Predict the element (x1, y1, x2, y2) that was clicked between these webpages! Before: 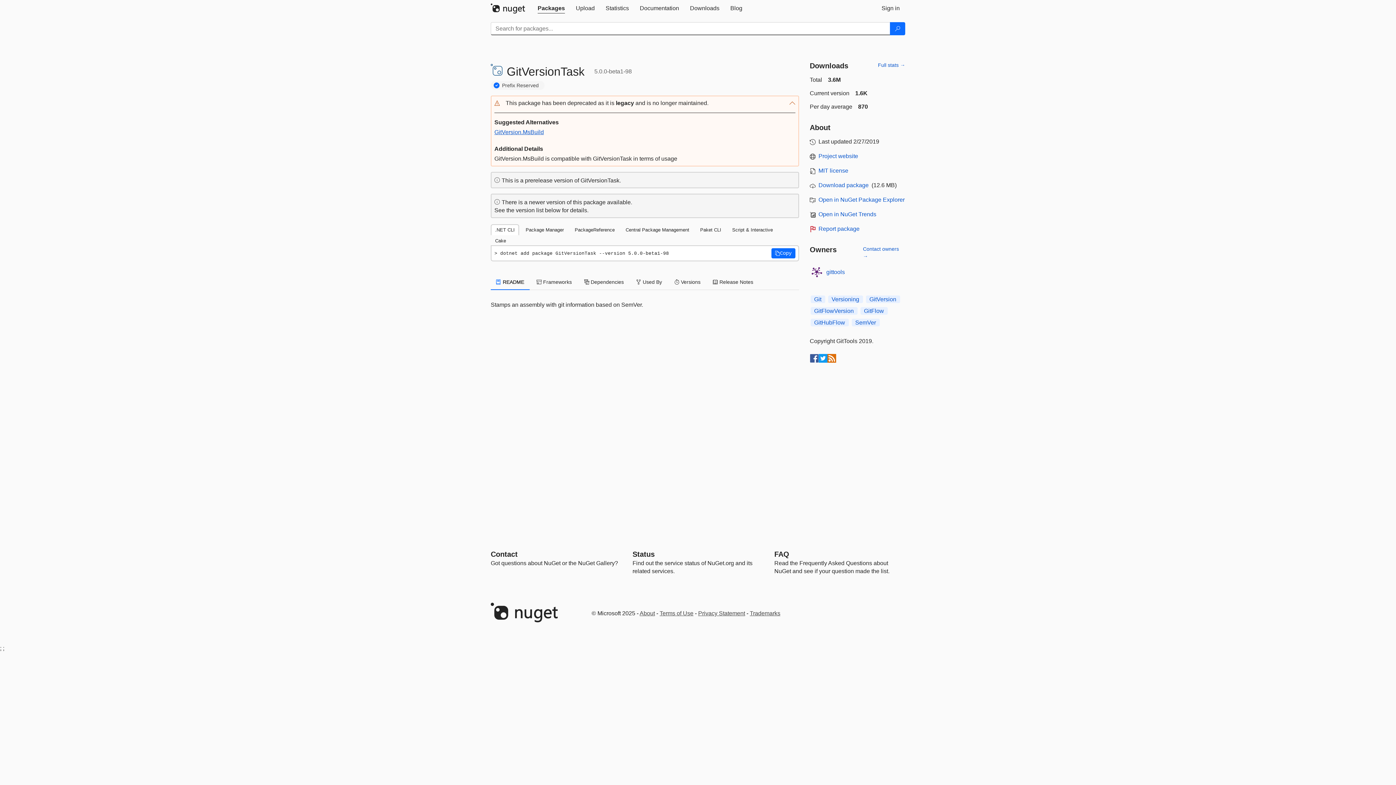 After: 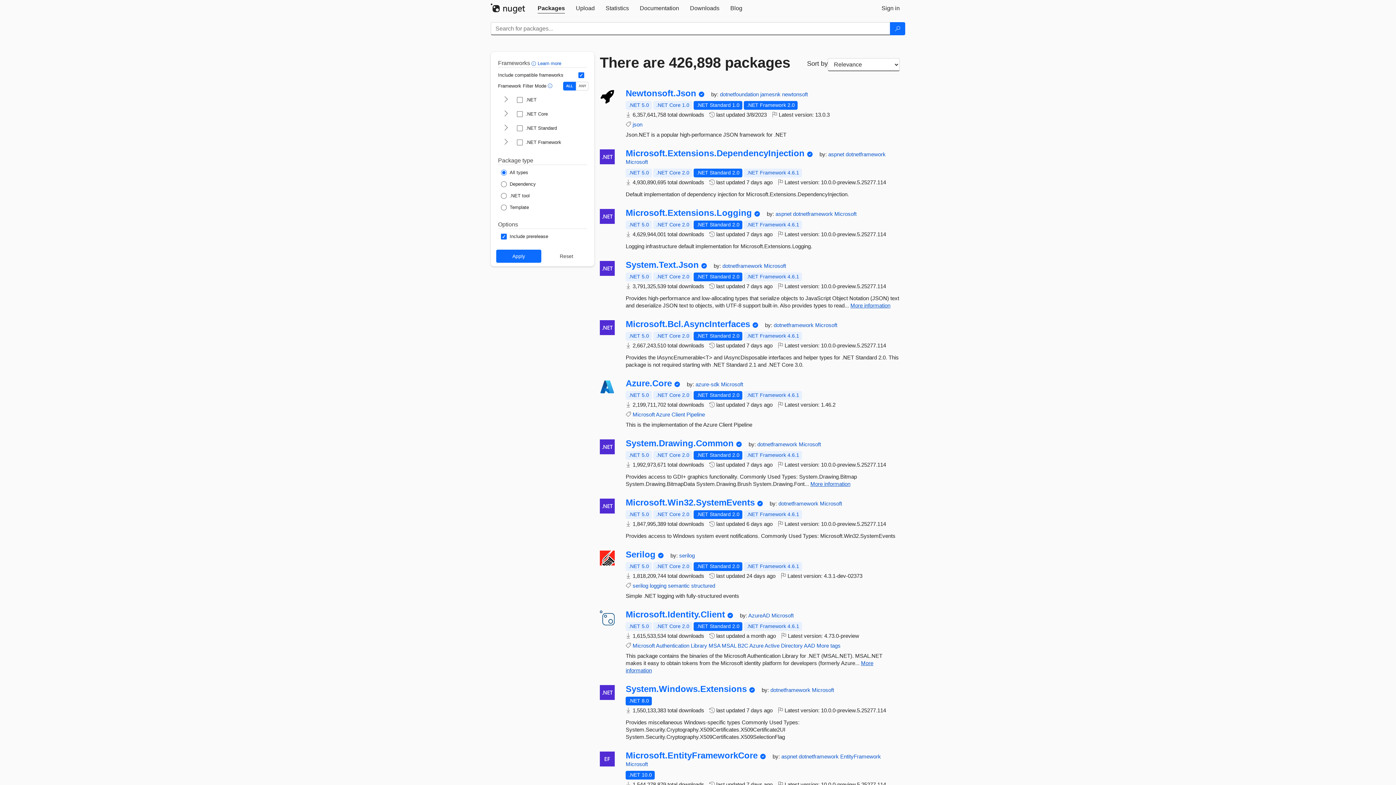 Action: bbox: (890, 22, 905, 35) label: Search